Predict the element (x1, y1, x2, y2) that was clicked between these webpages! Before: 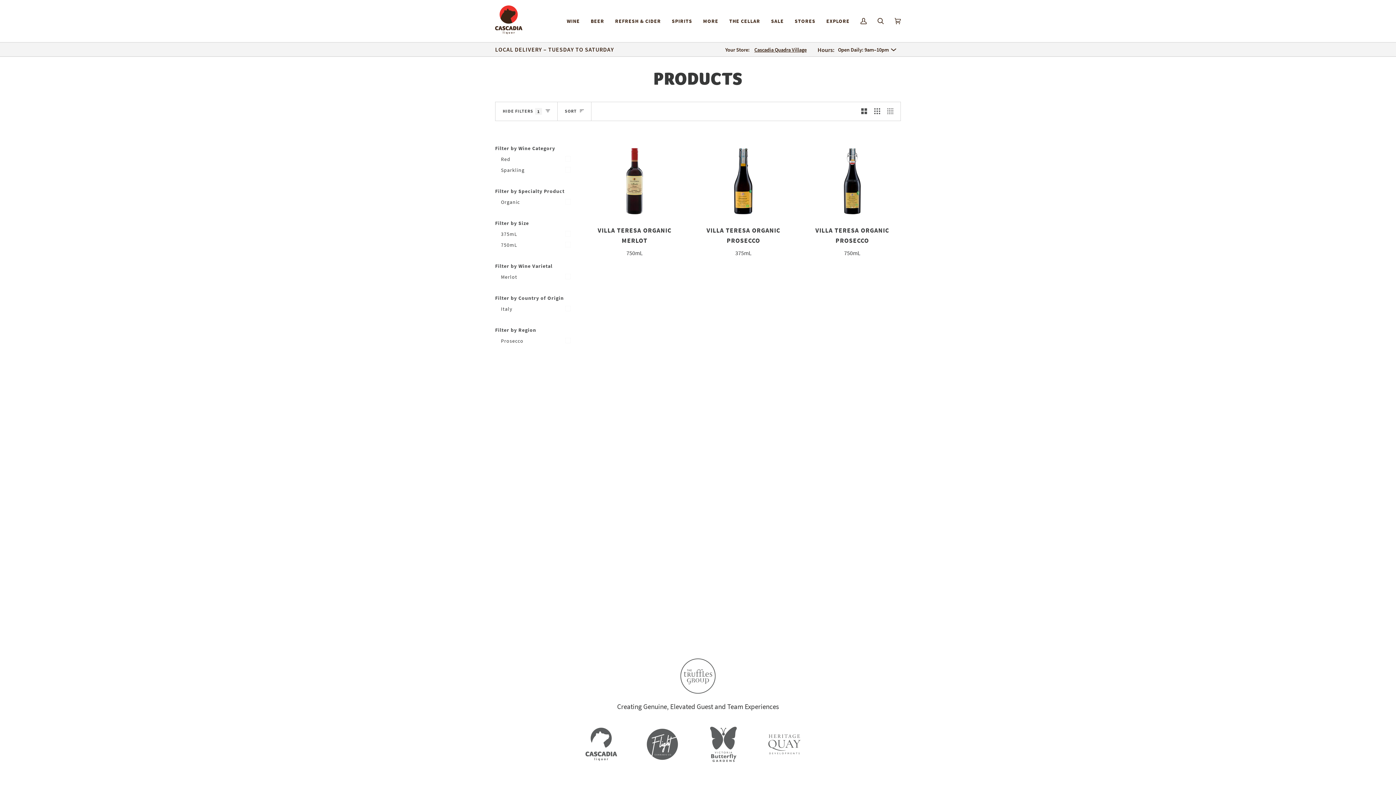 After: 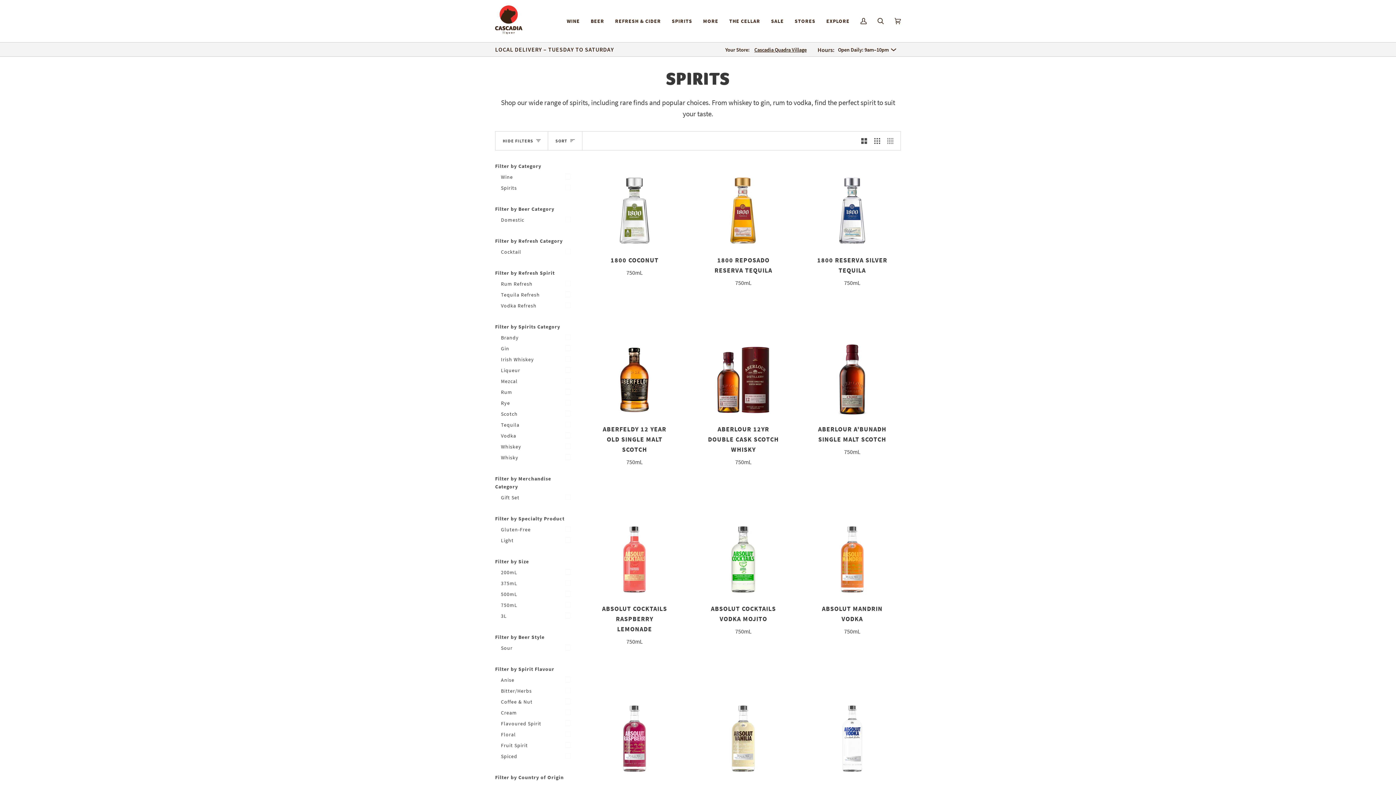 Action: bbox: (666, 0, 697, 42) label: SPIRITS